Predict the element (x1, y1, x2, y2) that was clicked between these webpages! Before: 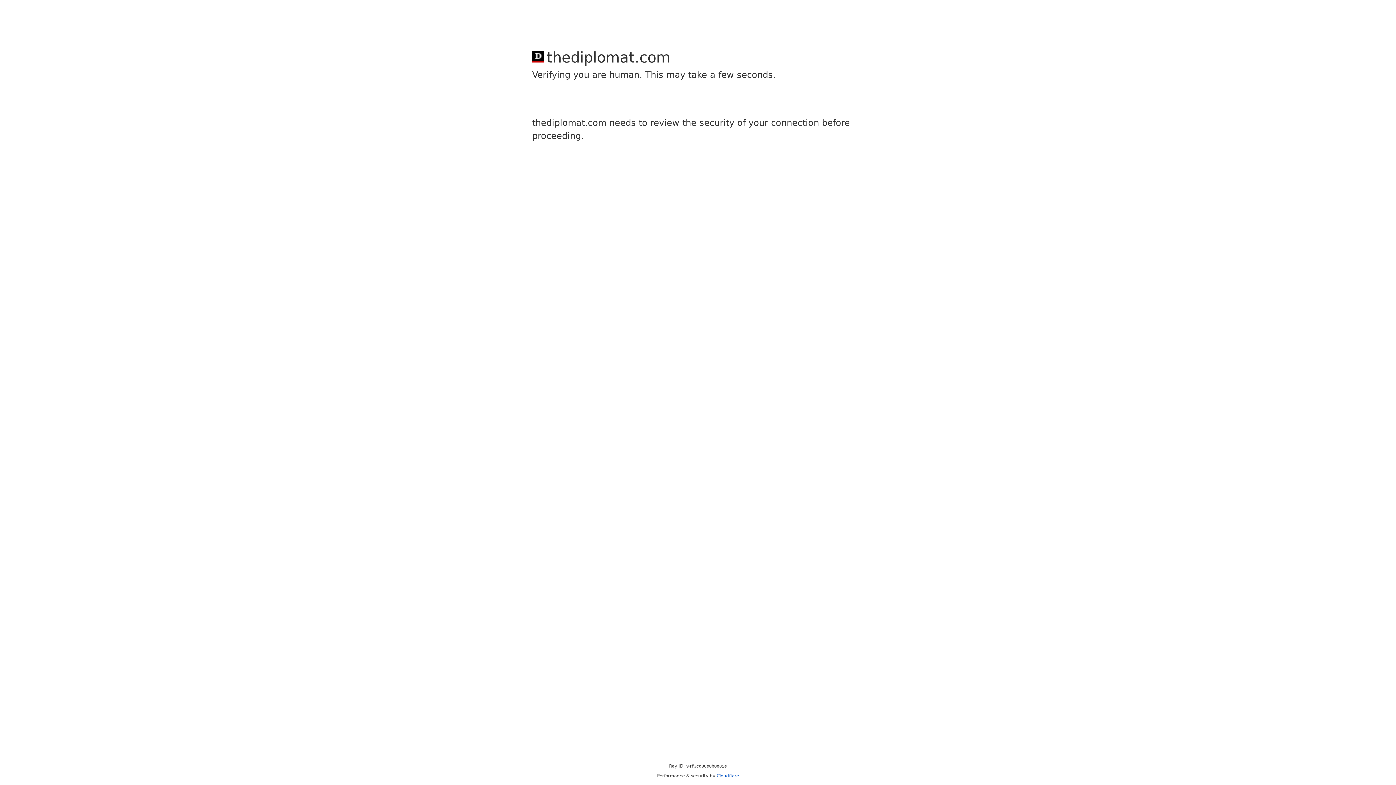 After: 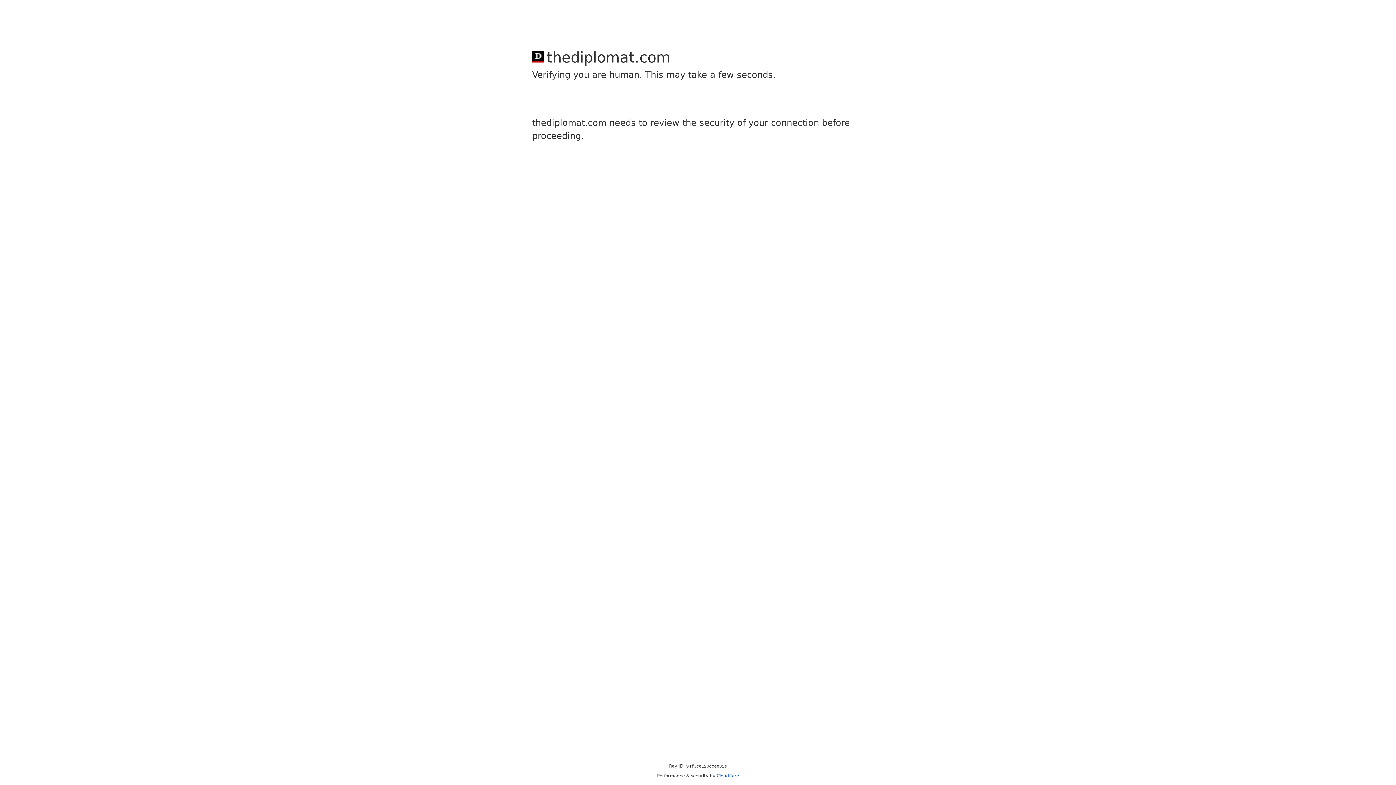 Action: label: Cloudflare bbox: (716, 773, 739, 778)